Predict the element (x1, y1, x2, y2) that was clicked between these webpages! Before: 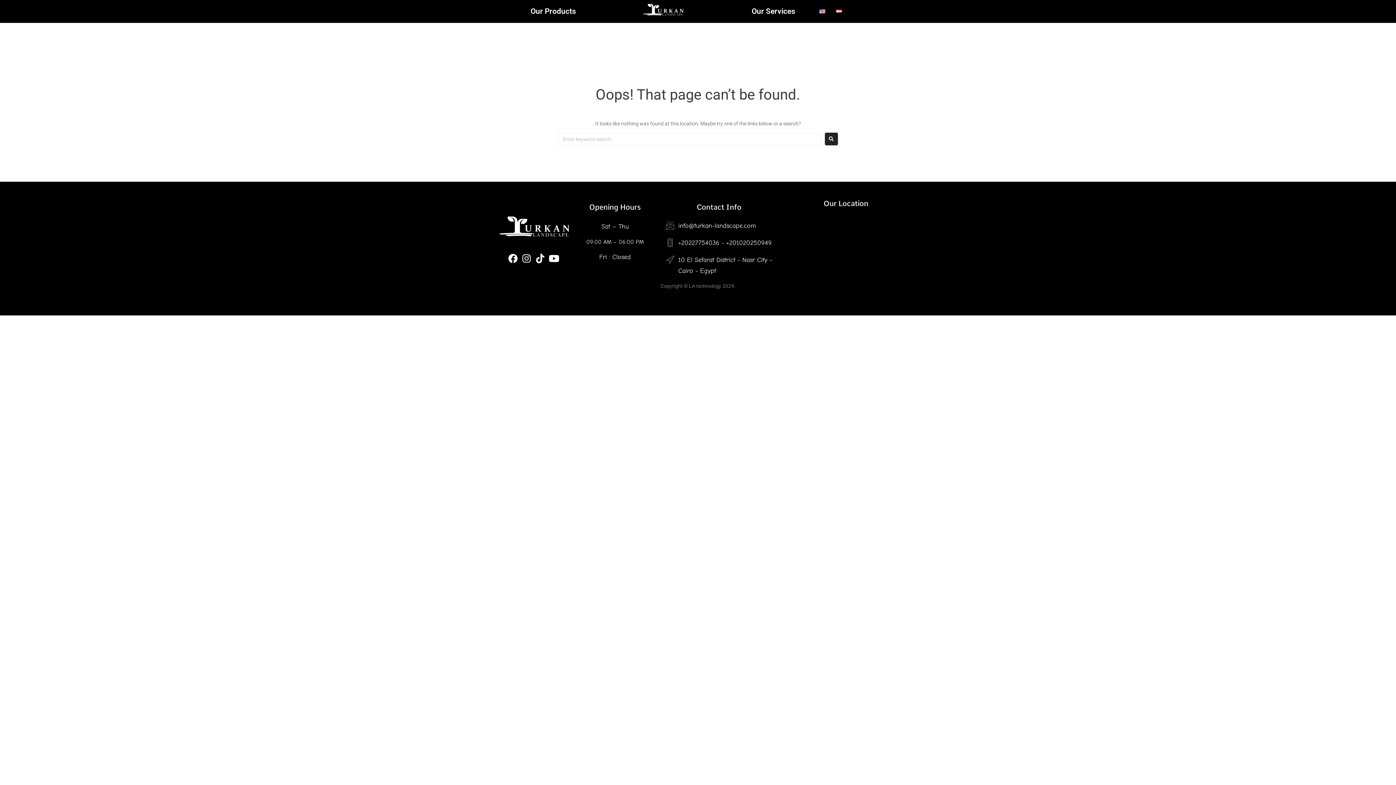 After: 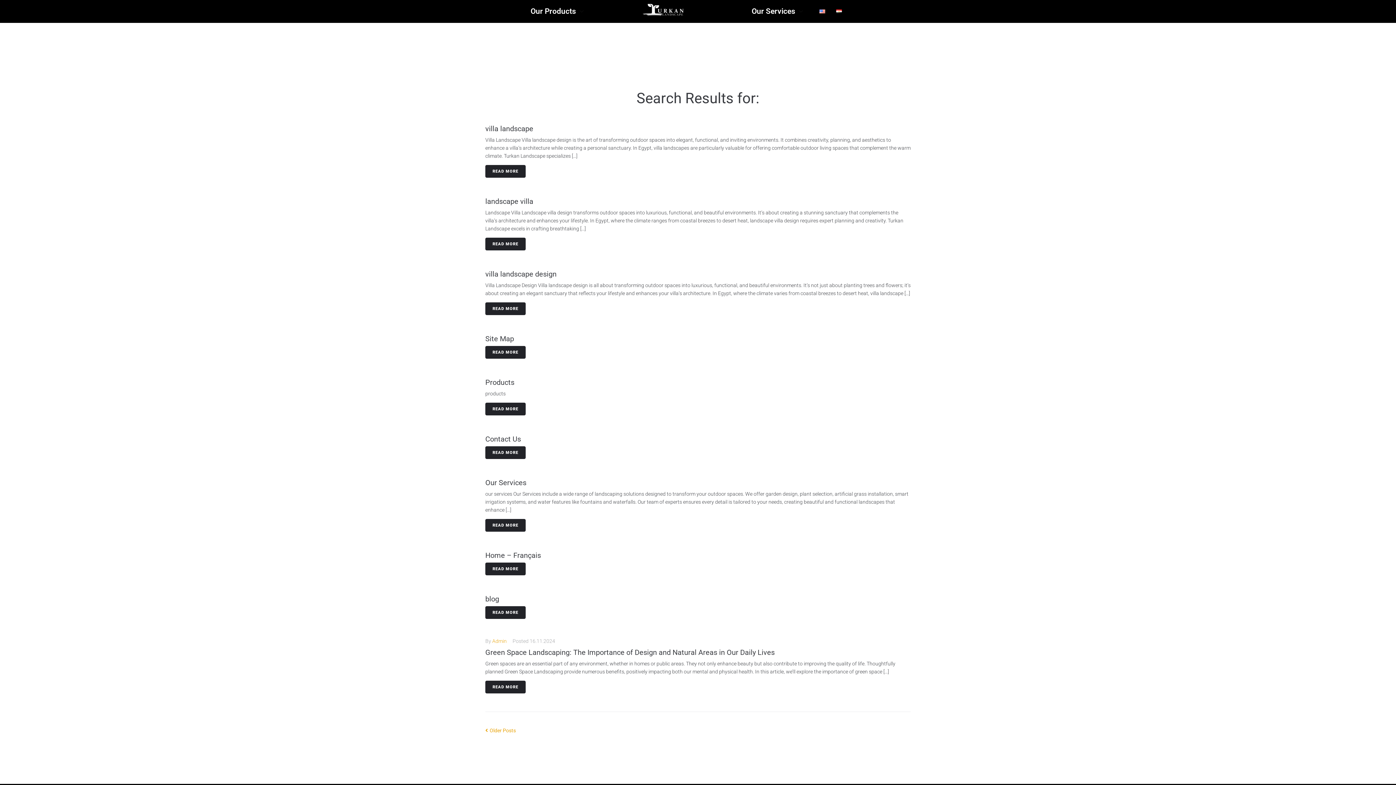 Action: bbox: (825, 132, 838, 145)